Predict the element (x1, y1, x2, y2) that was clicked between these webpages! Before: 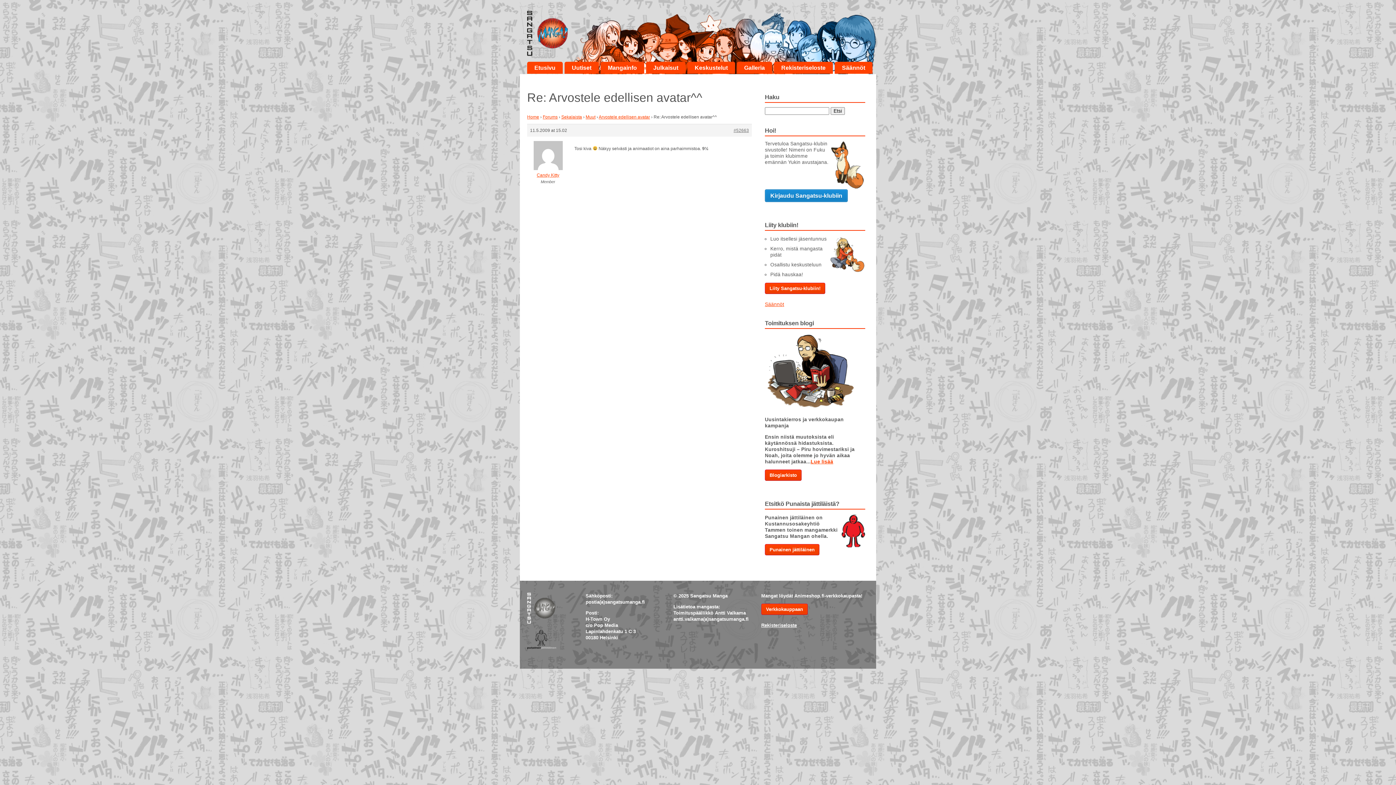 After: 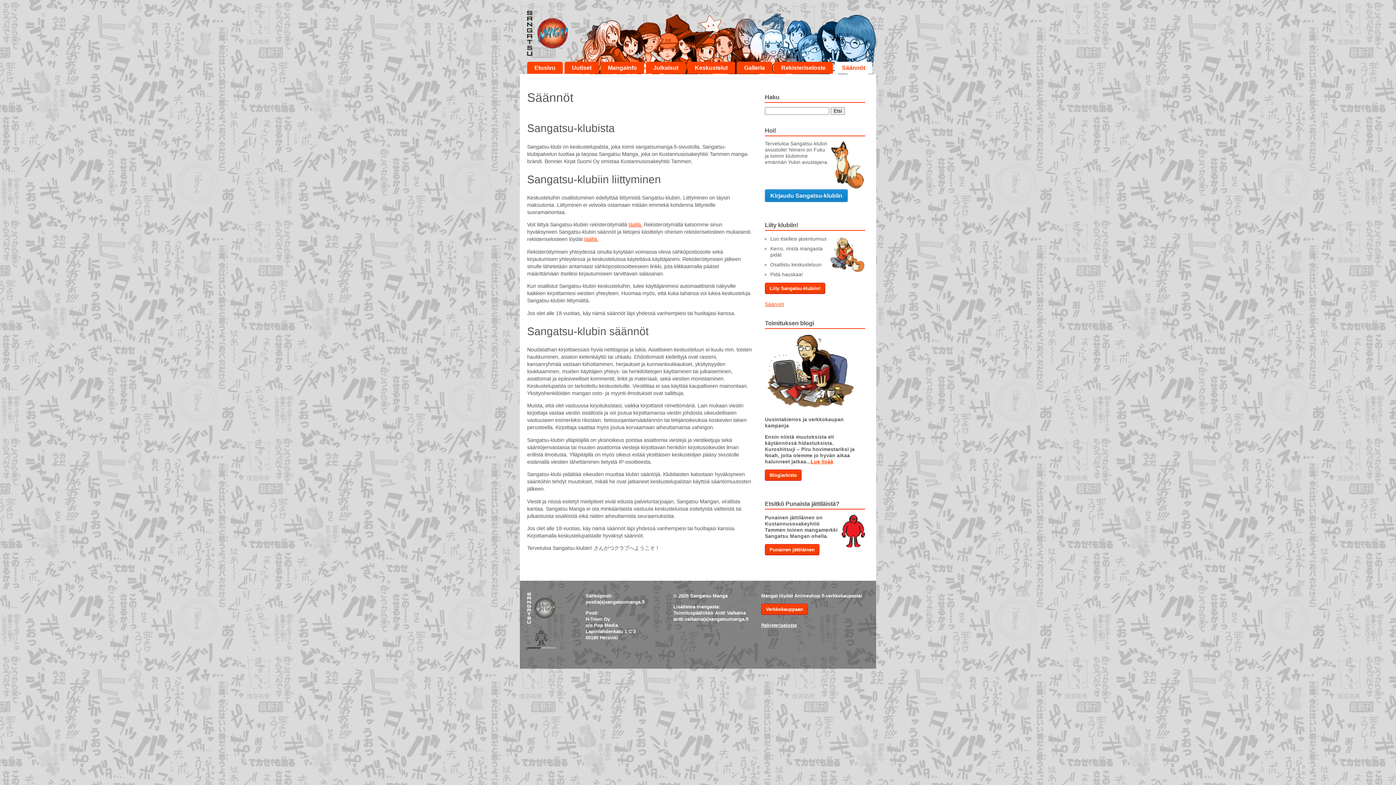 Action: label: Säännöt bbox: (765, 301, 784, 307)